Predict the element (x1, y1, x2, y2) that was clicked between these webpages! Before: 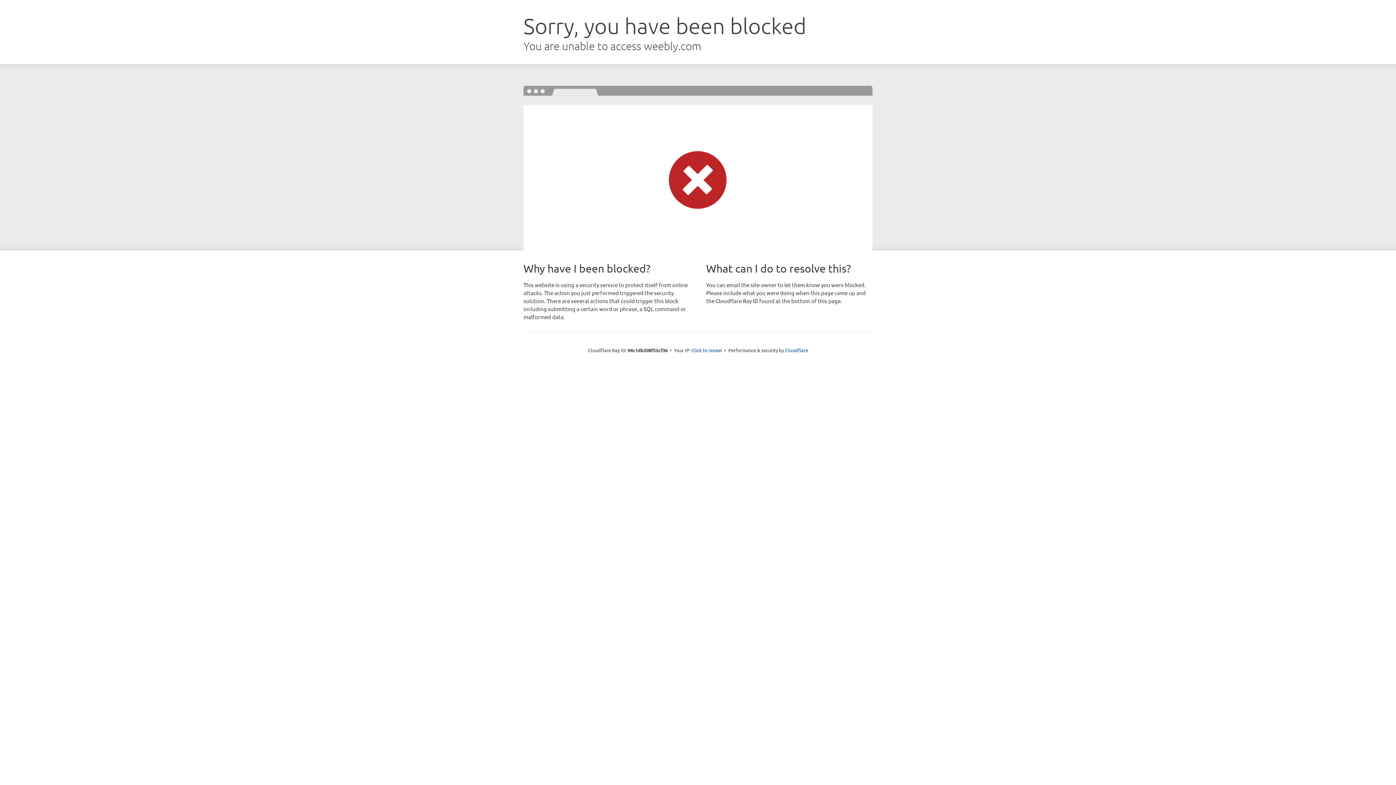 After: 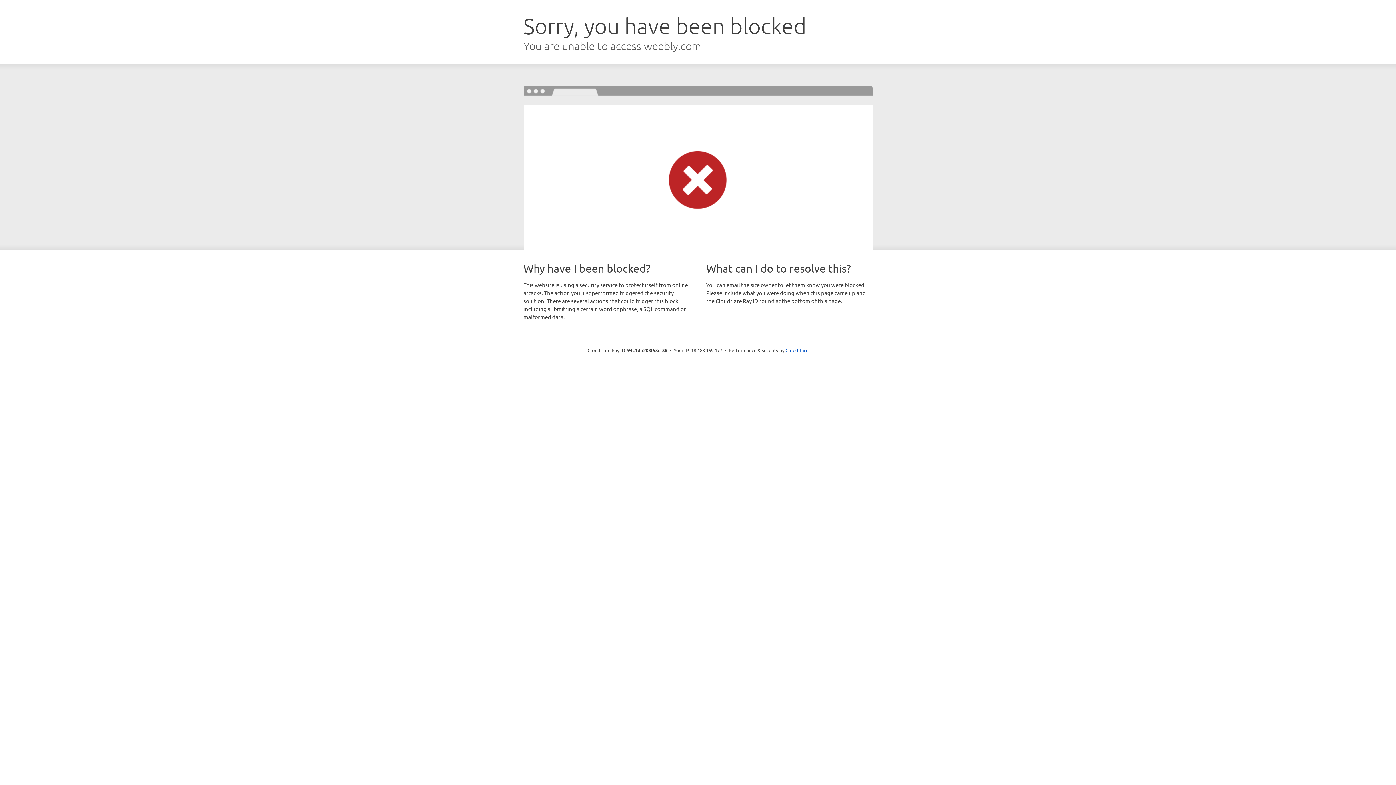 Action: bbox: (691, 346, 722, 353) label: Click to reveal